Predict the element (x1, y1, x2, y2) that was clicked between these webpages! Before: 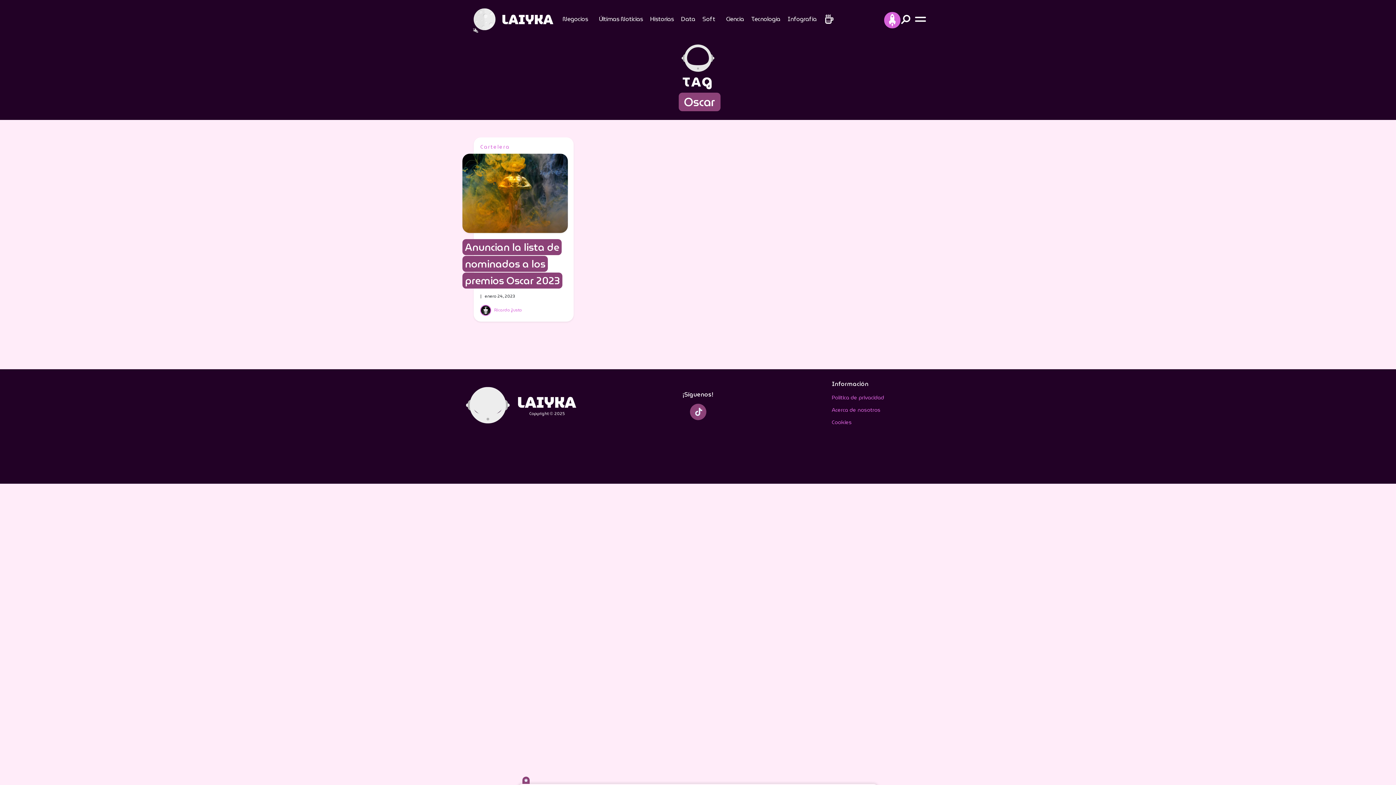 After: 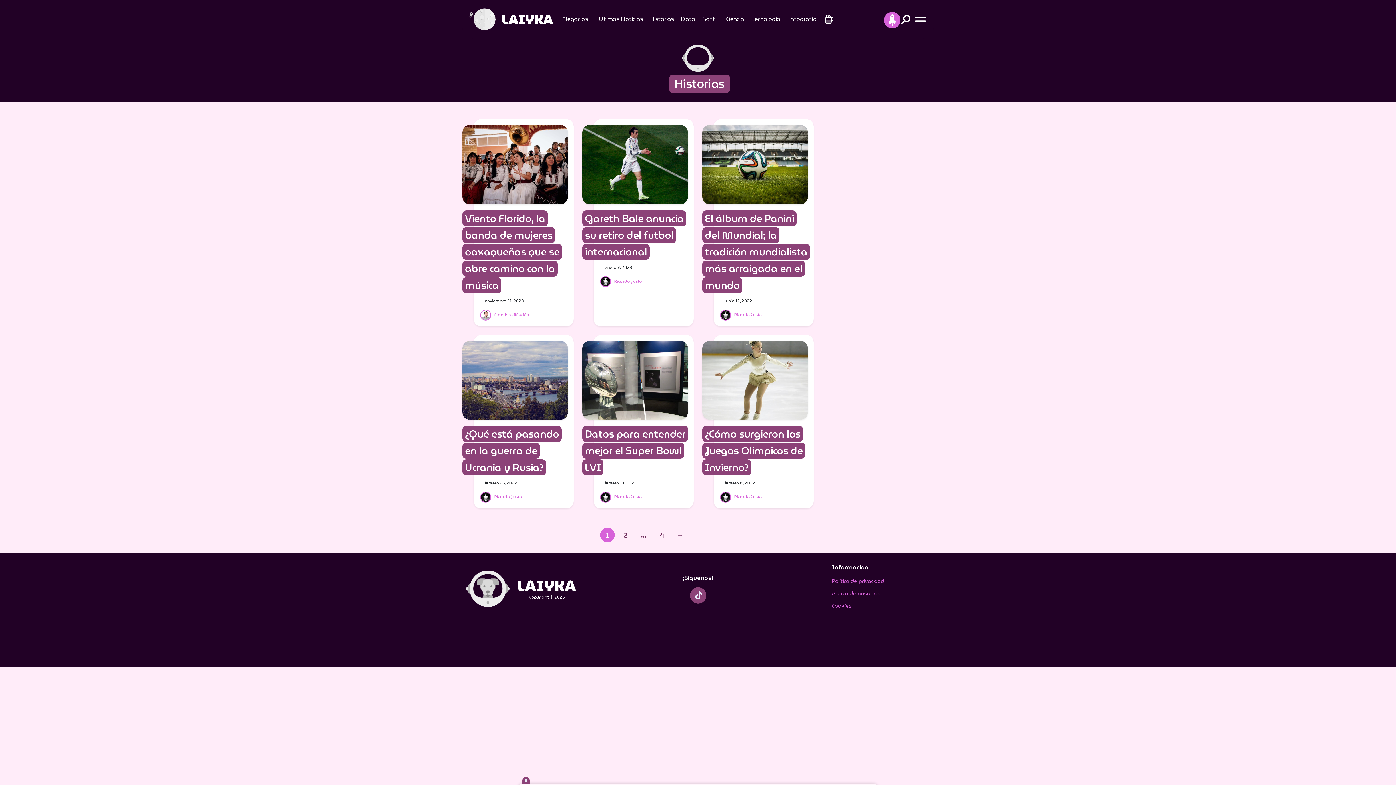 Action: bbox: (650, 13, 674, 24) label: Historias